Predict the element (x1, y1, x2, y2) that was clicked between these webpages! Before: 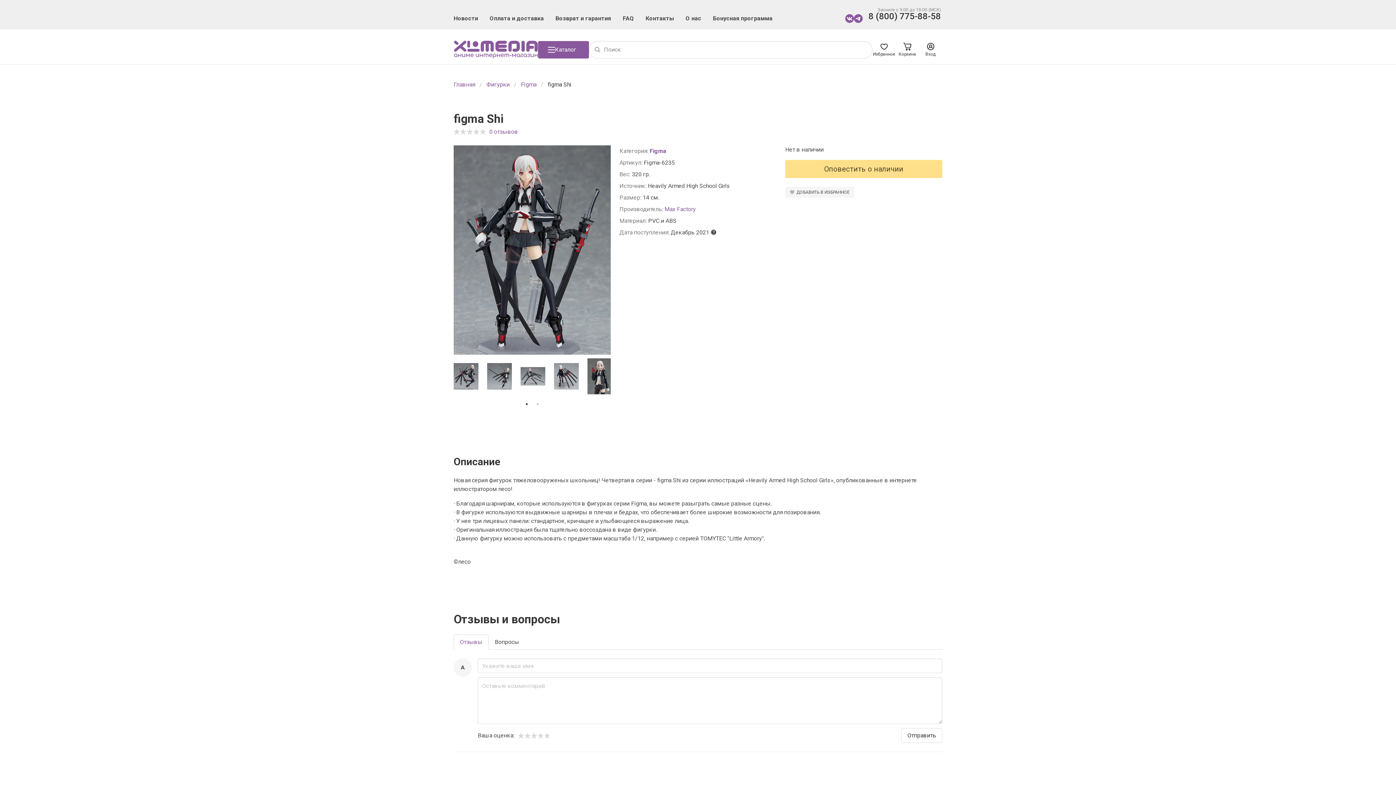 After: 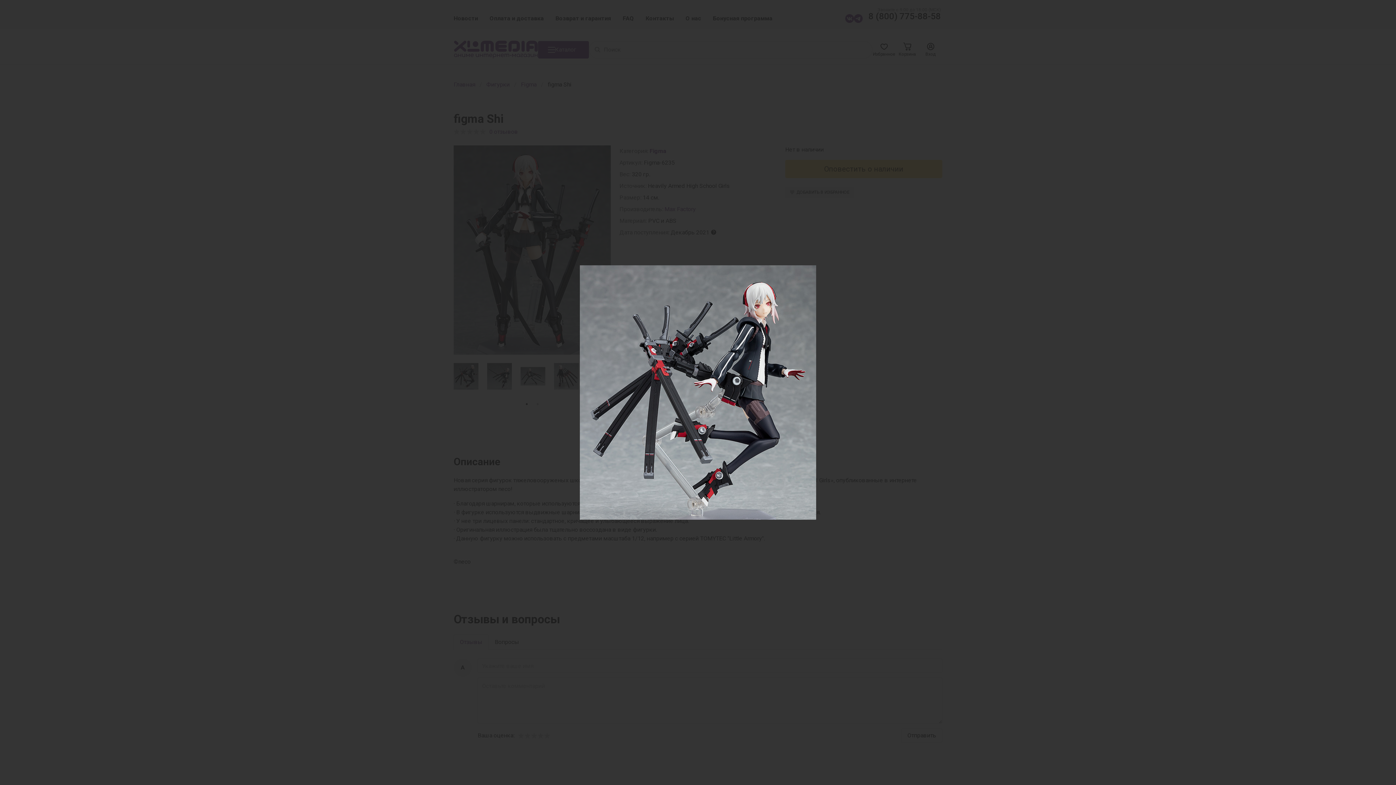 Action: bbox: (453, 363, 478, 389)